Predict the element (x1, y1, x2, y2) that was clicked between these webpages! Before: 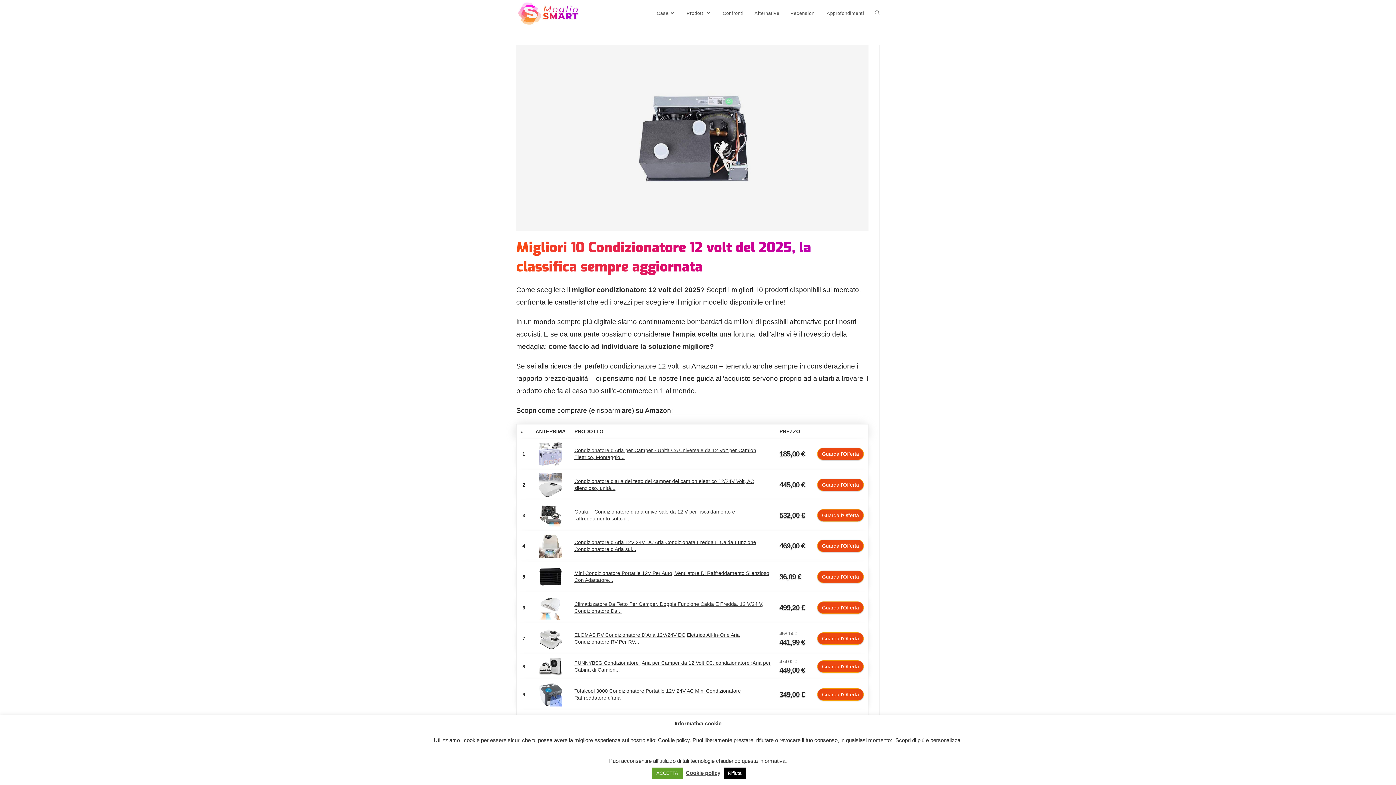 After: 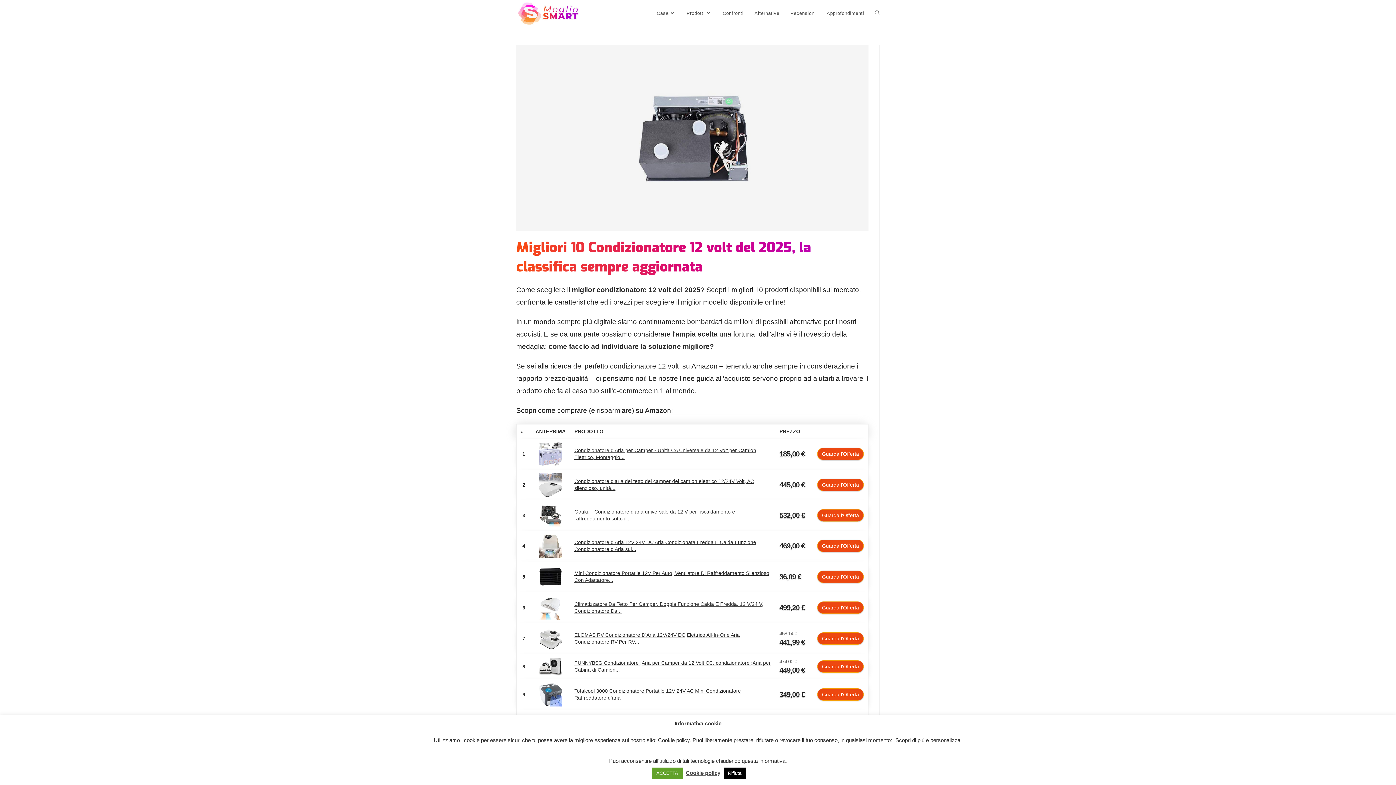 Action: bbox: (535, 442, 565, 466)